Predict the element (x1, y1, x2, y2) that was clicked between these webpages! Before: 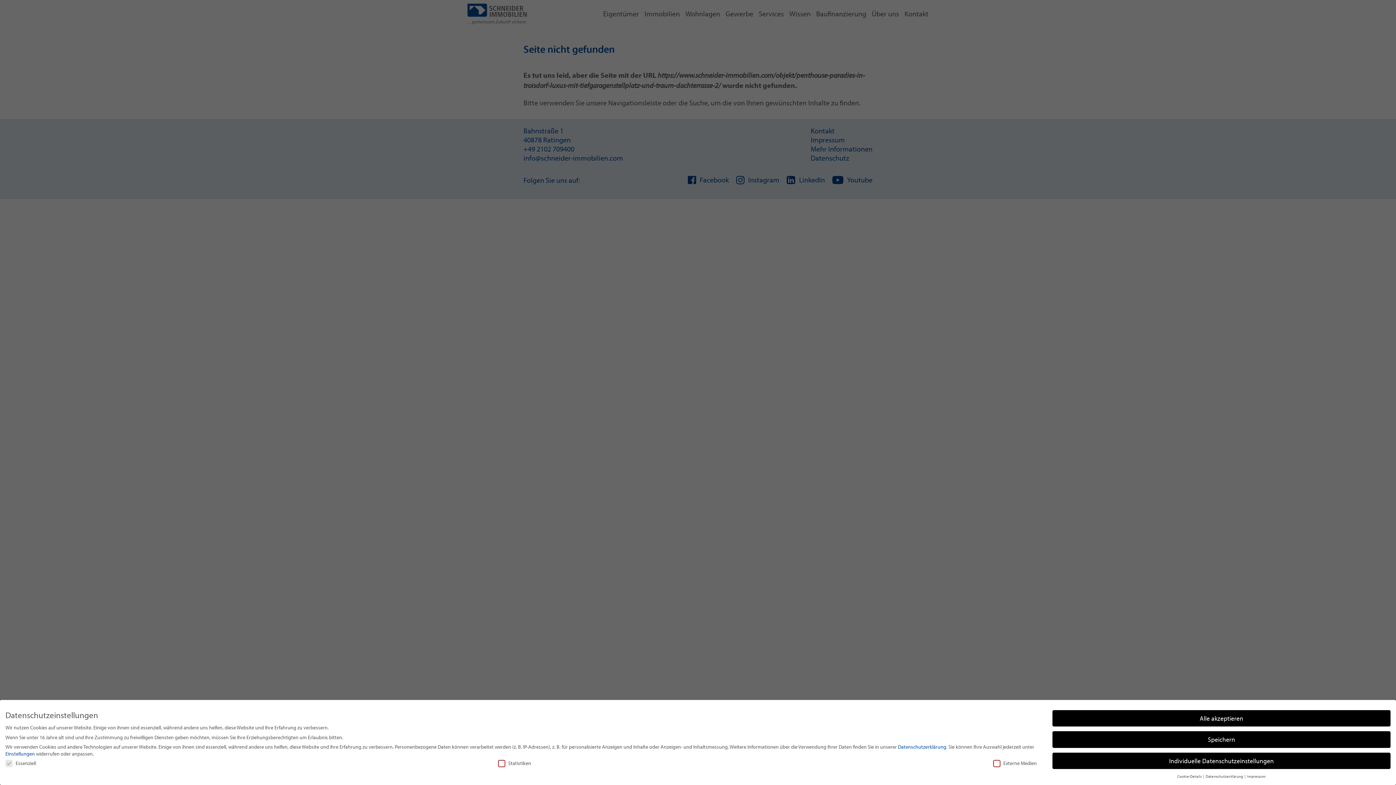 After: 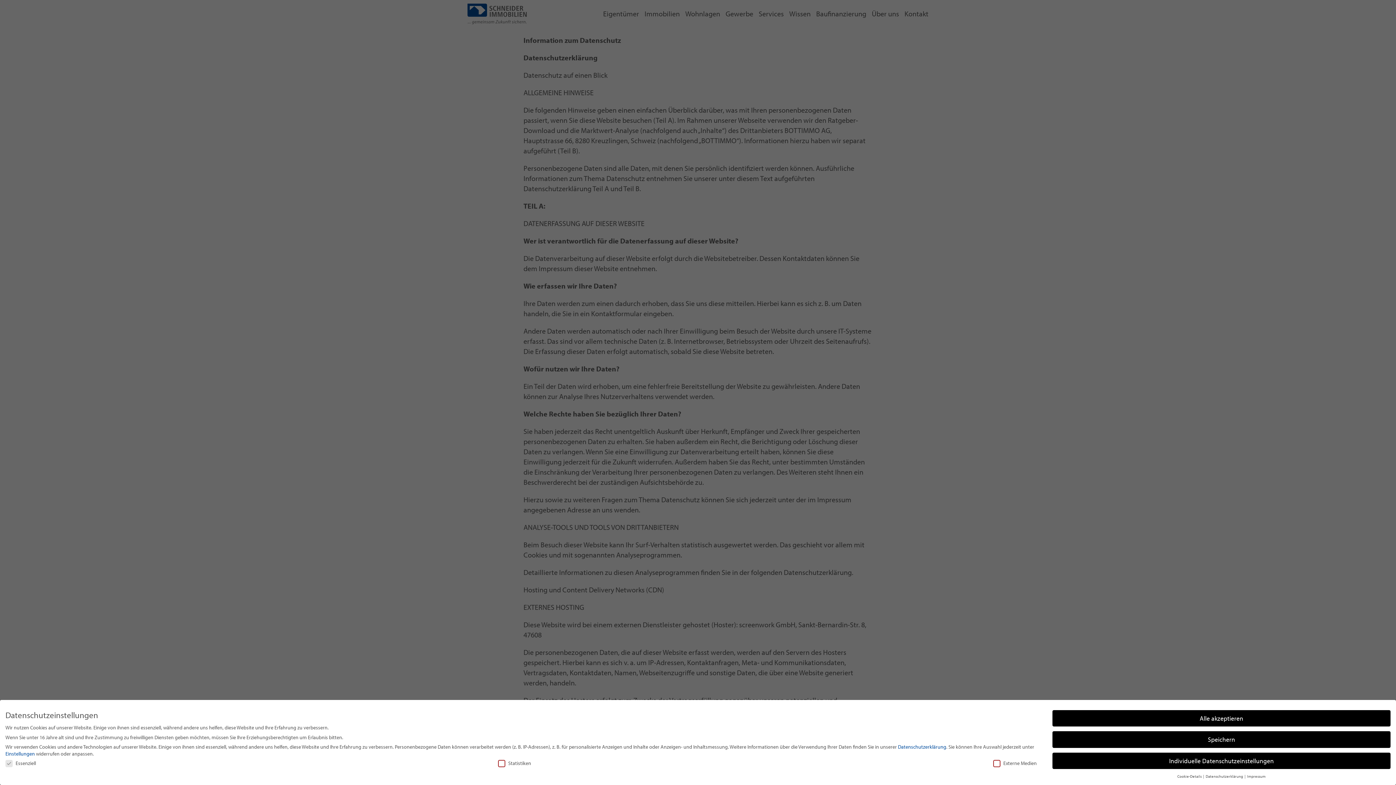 Action: bbox: (898, 744, 946, 750) label: Datenschutzerklärung